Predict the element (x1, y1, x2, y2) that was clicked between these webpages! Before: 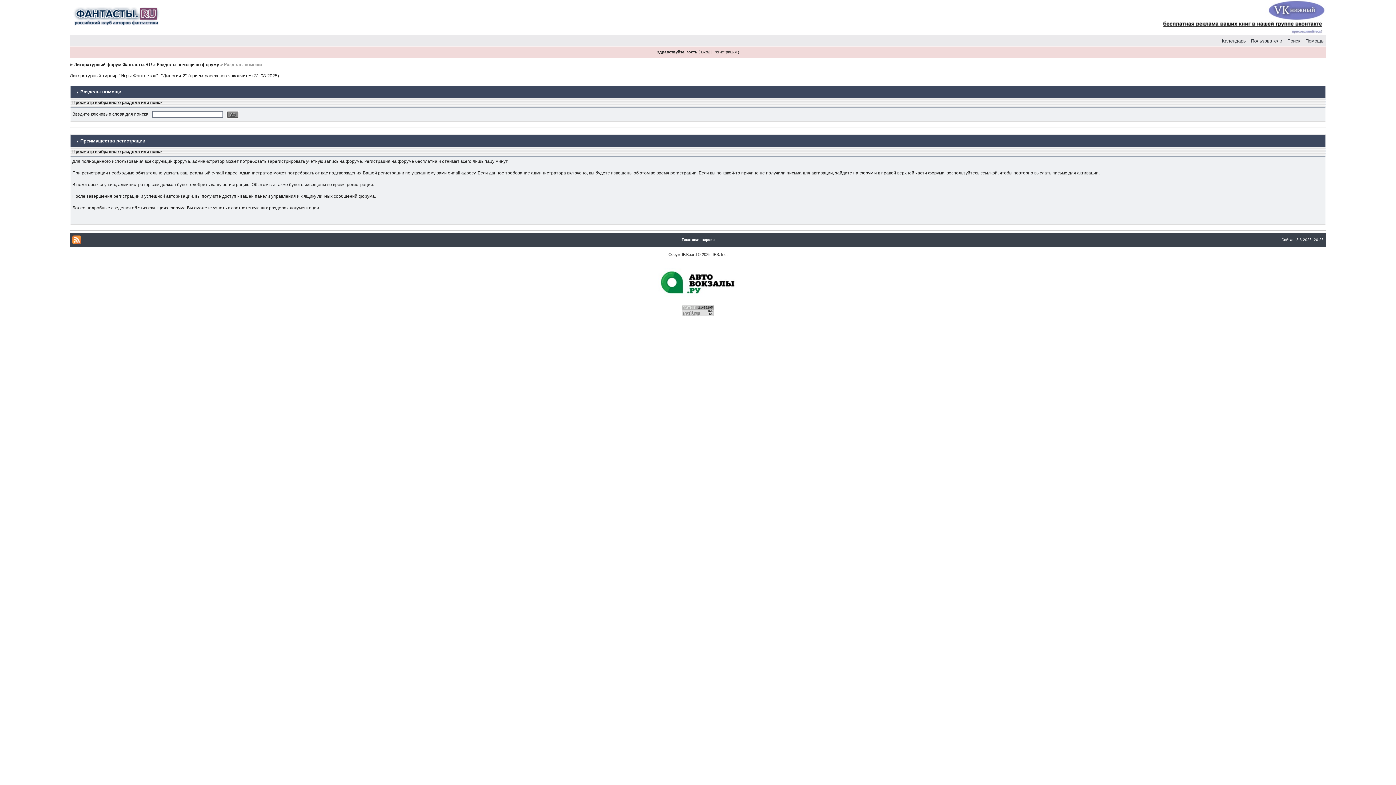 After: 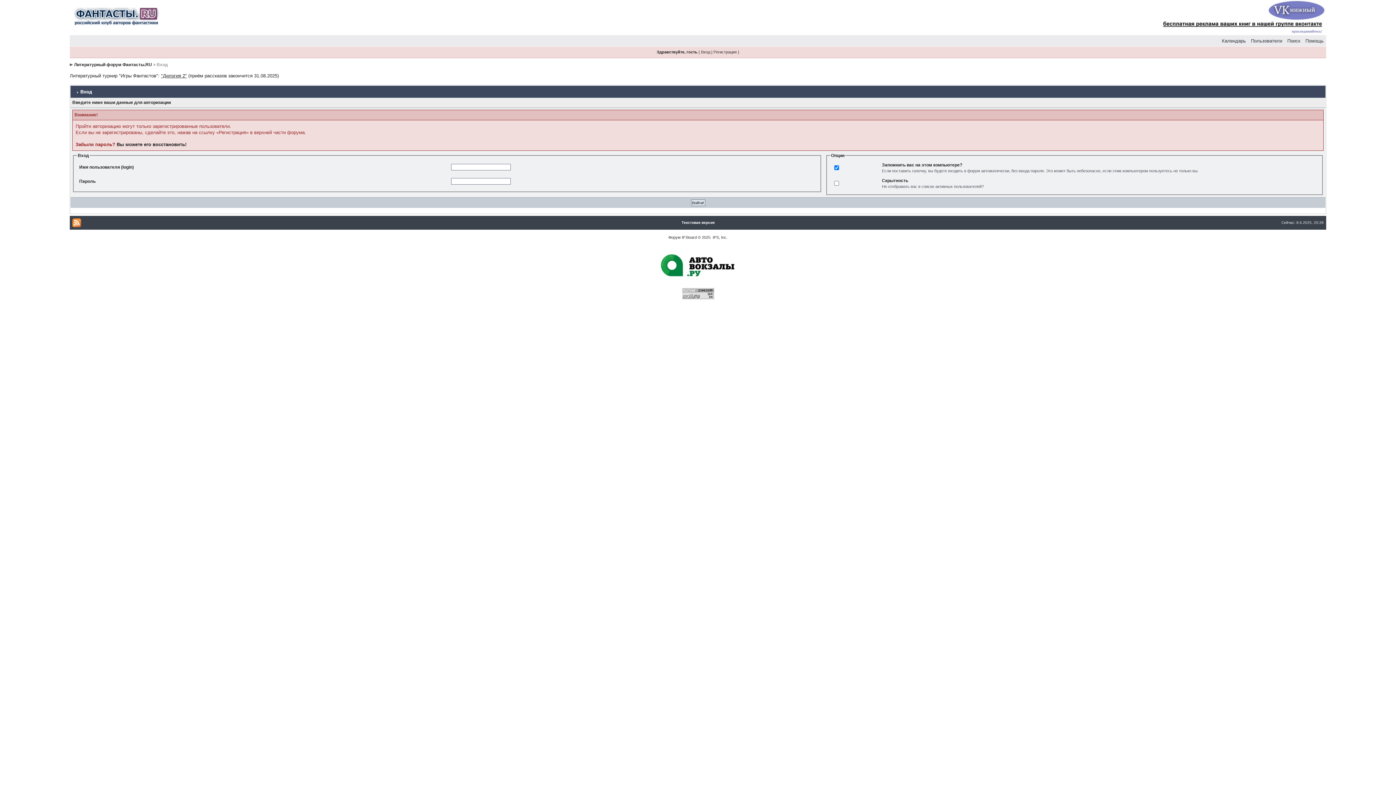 Action: label: Вход bbox: (701, 49, 710, 54)